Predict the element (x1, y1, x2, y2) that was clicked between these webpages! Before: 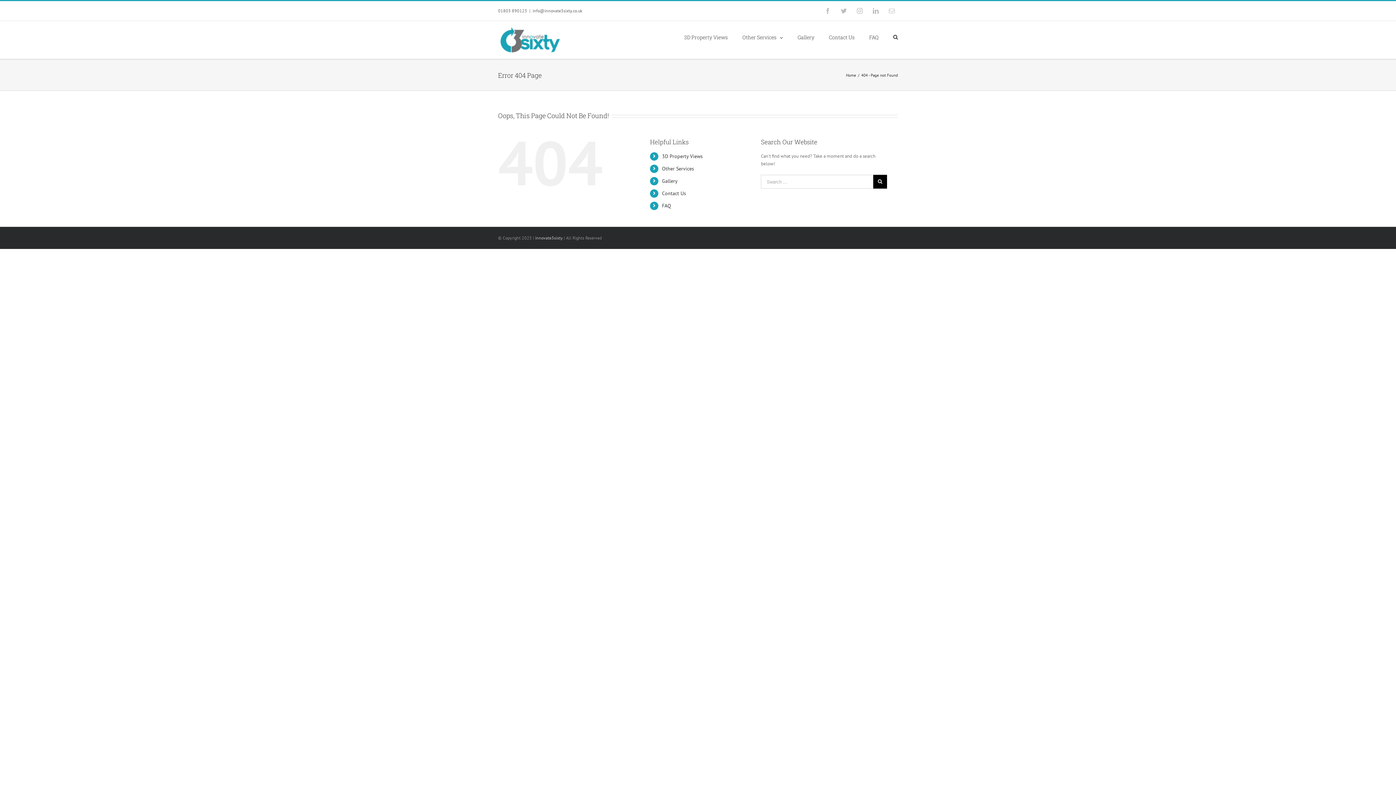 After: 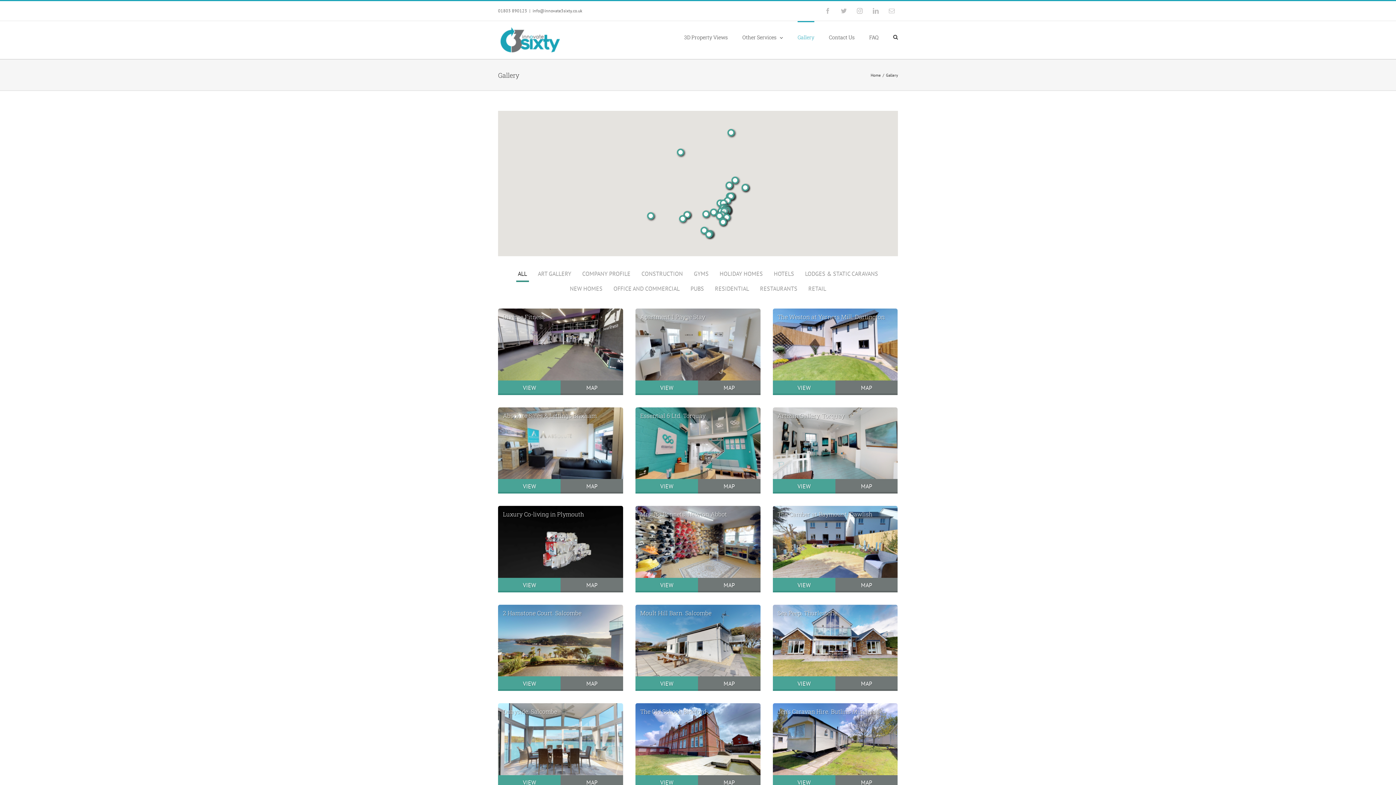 Action: bbox: (797, 21, 814, 52) label: Gallery